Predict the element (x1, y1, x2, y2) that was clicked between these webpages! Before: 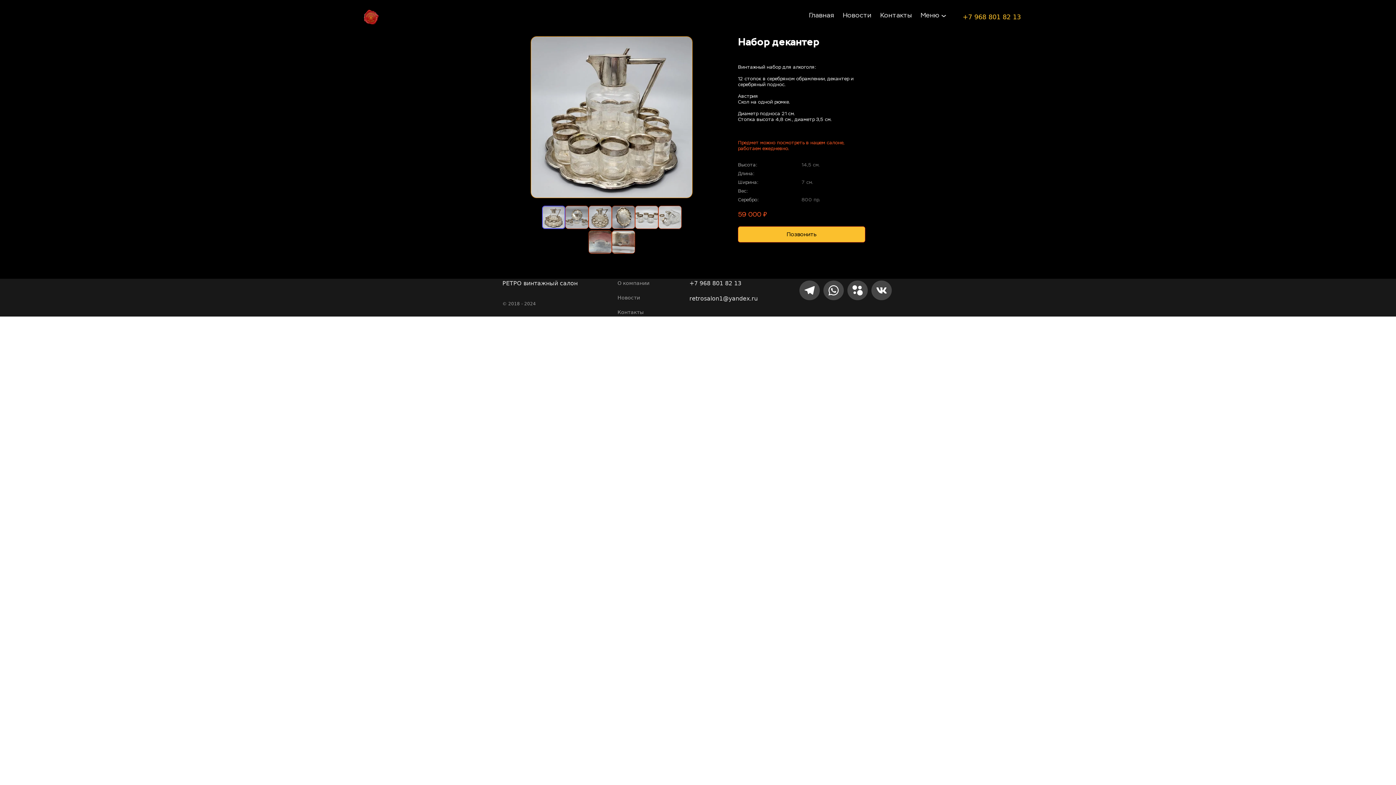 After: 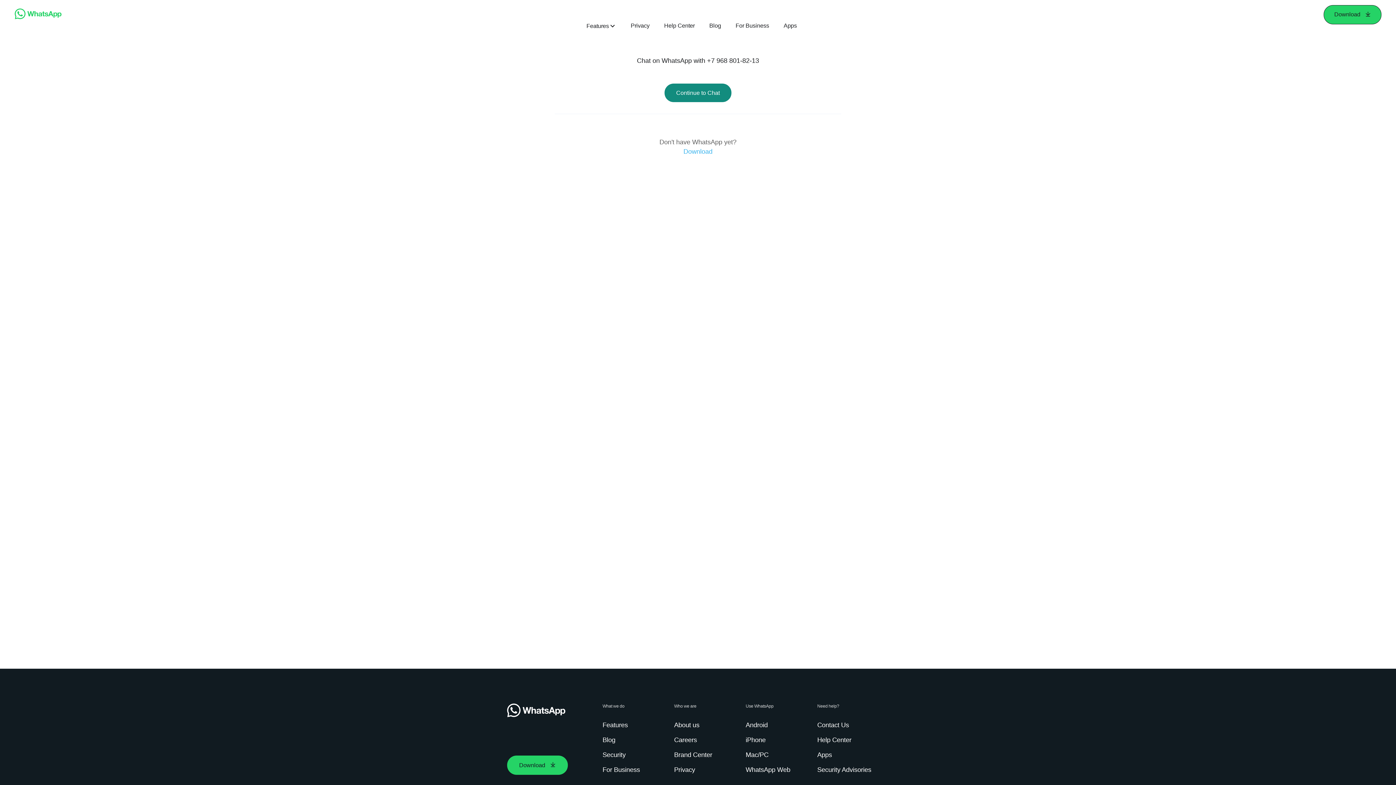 Action: bbox: (823, 280, 843, 300)